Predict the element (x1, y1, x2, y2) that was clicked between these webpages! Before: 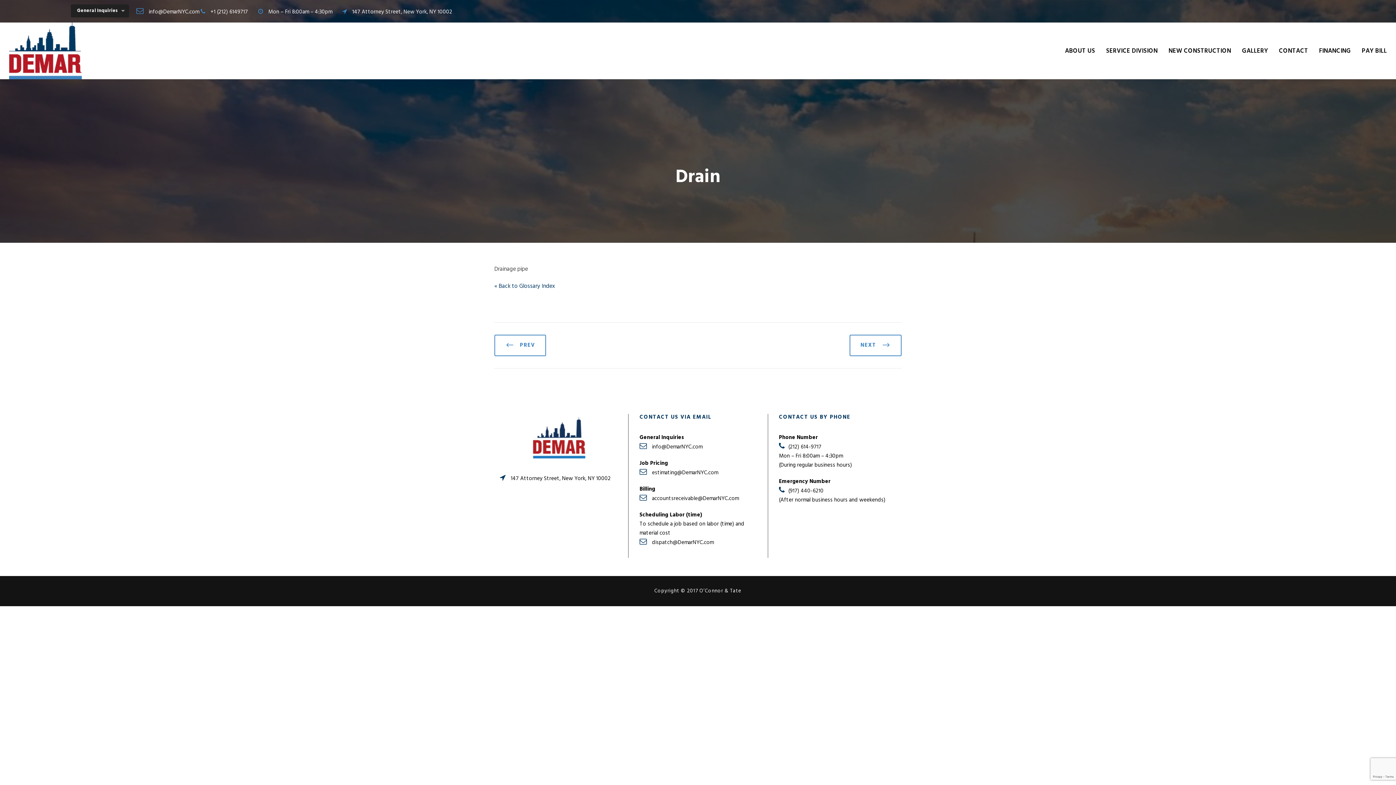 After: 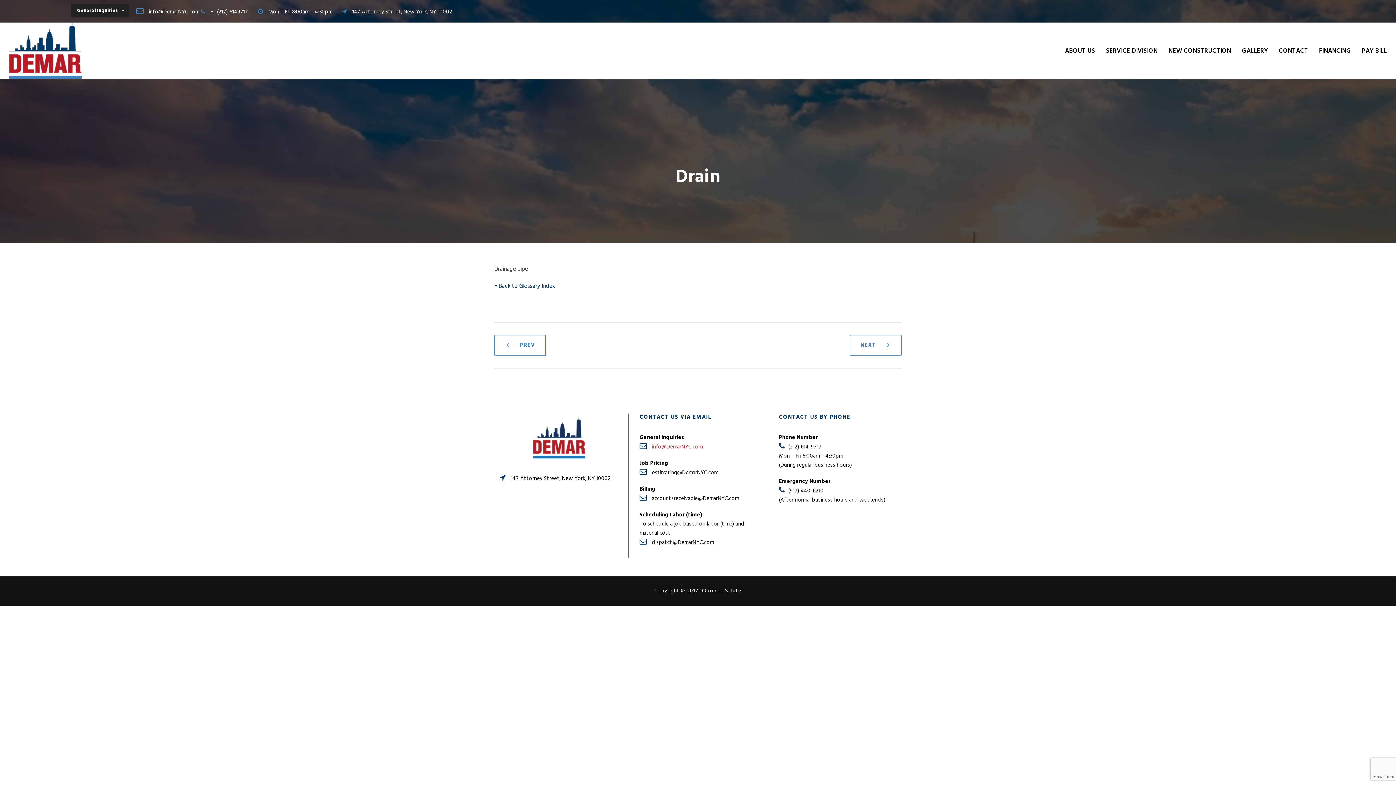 Action: label: info@DemarNYC.com bbox: (652, 442, 702, 451)